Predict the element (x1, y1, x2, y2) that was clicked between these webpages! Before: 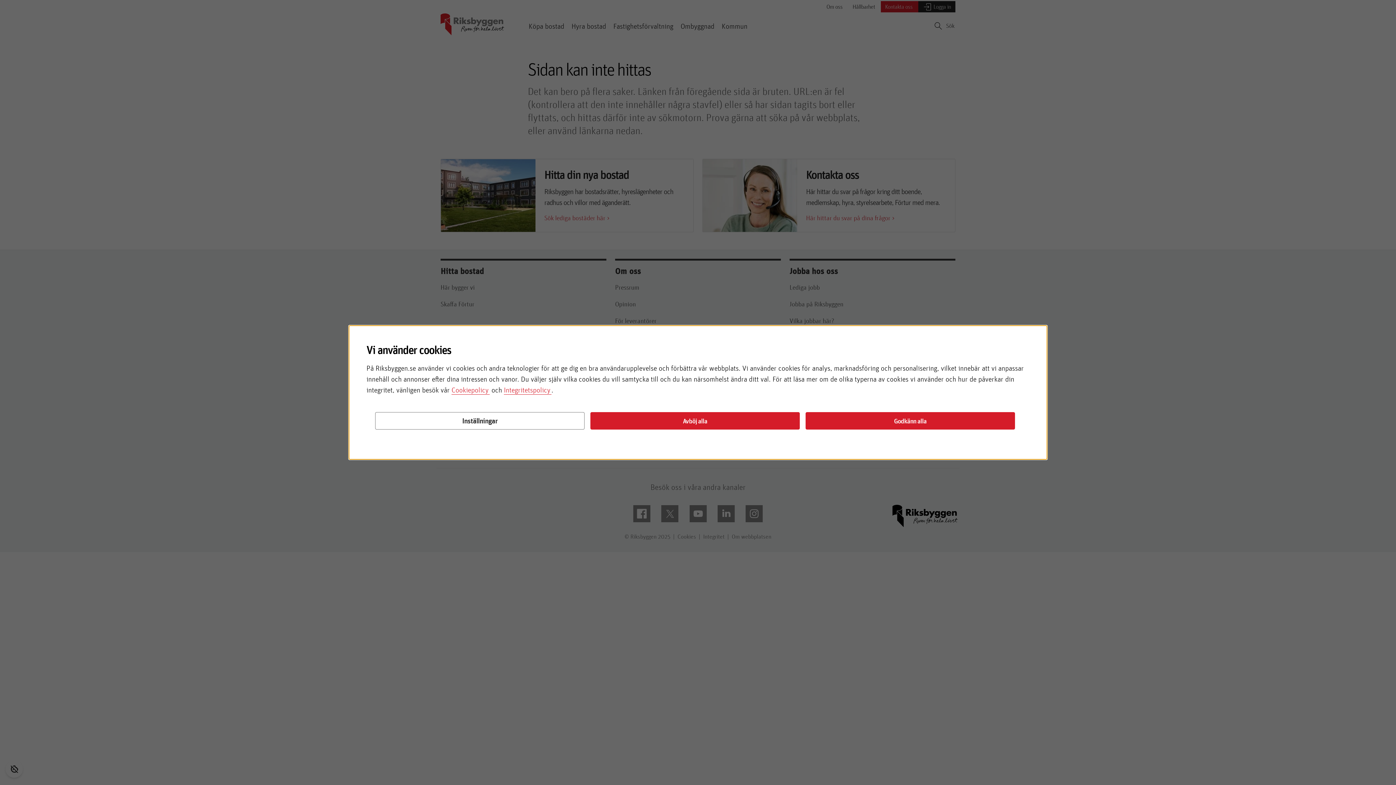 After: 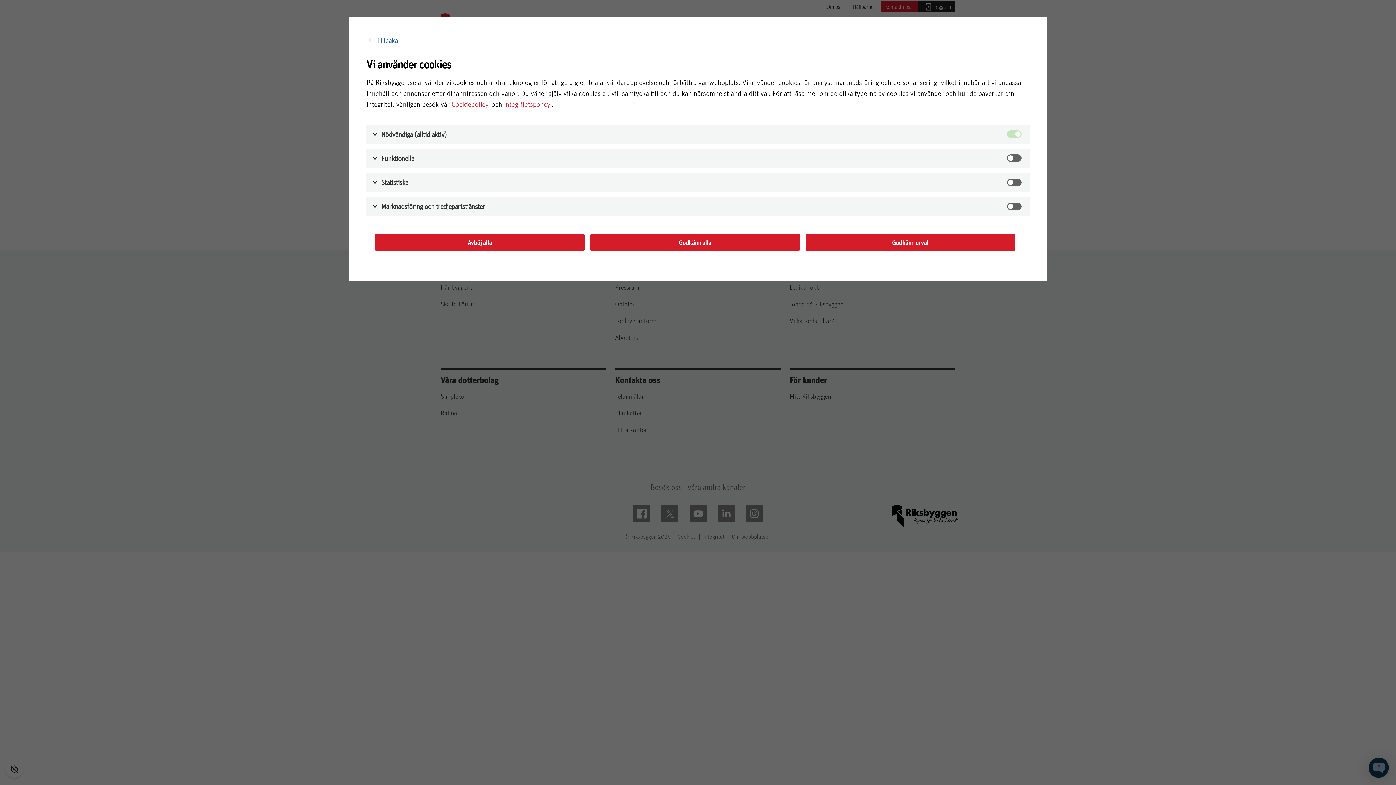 Action: bbox: (375, 412, 584, 429) label: Inställningar